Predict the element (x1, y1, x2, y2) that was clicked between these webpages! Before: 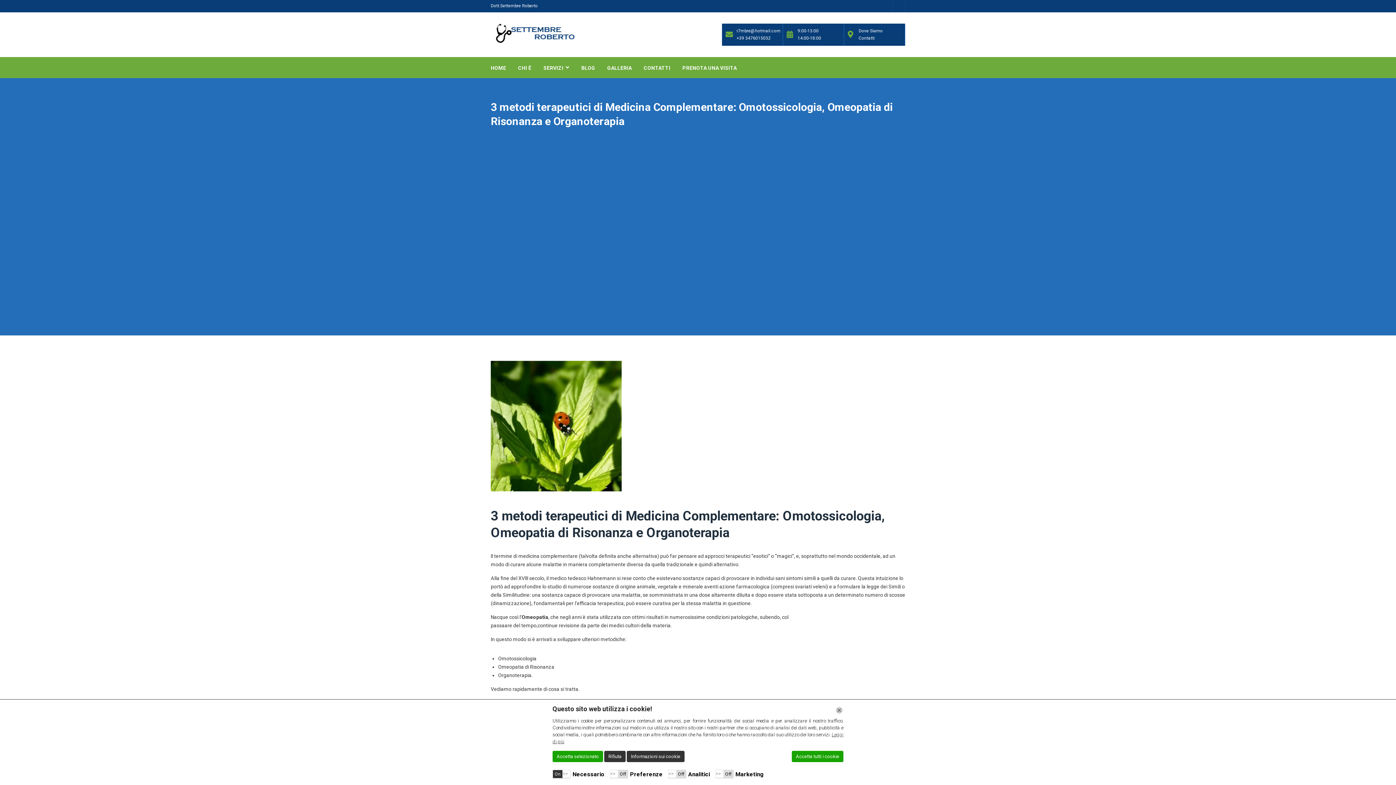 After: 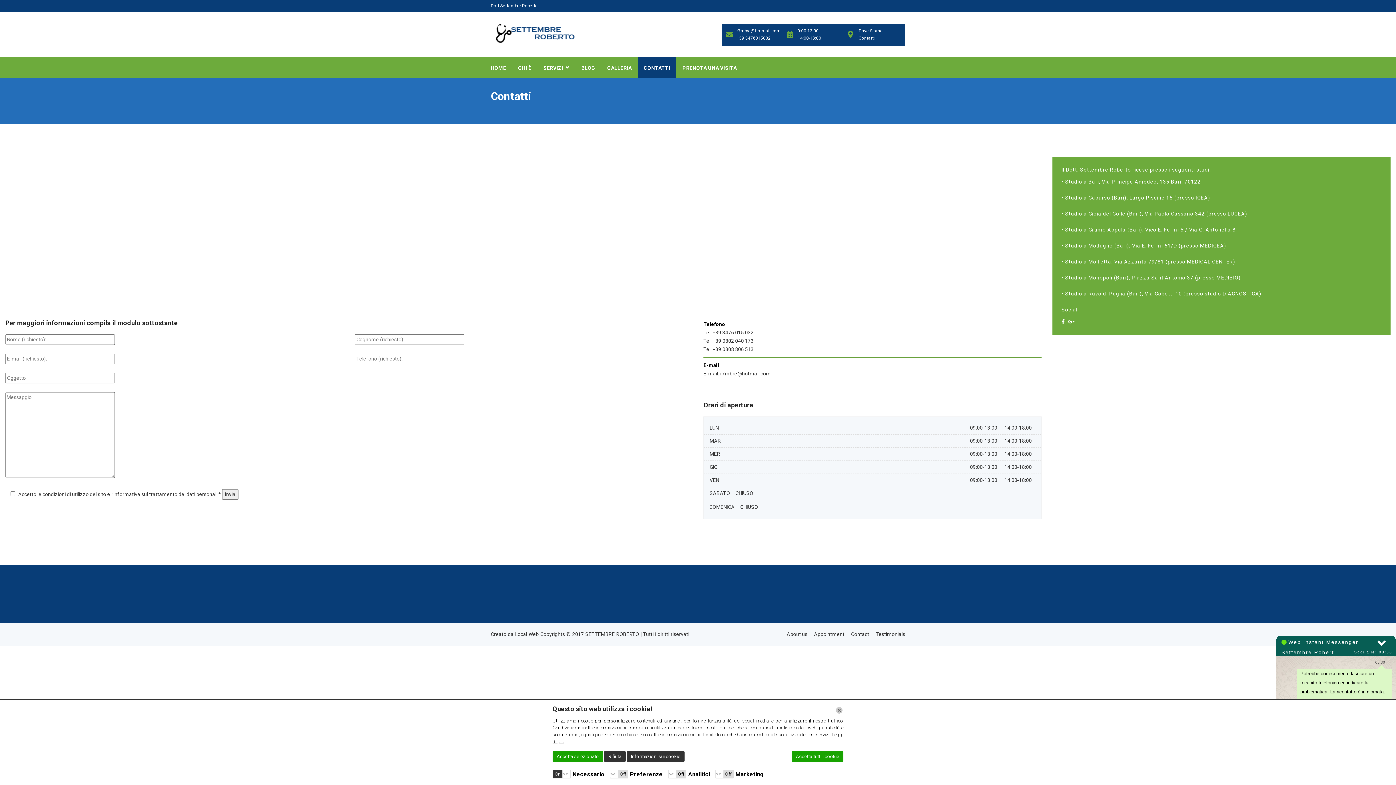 Action: bbox: (638, 57, 676, 78) label: CONTATTI